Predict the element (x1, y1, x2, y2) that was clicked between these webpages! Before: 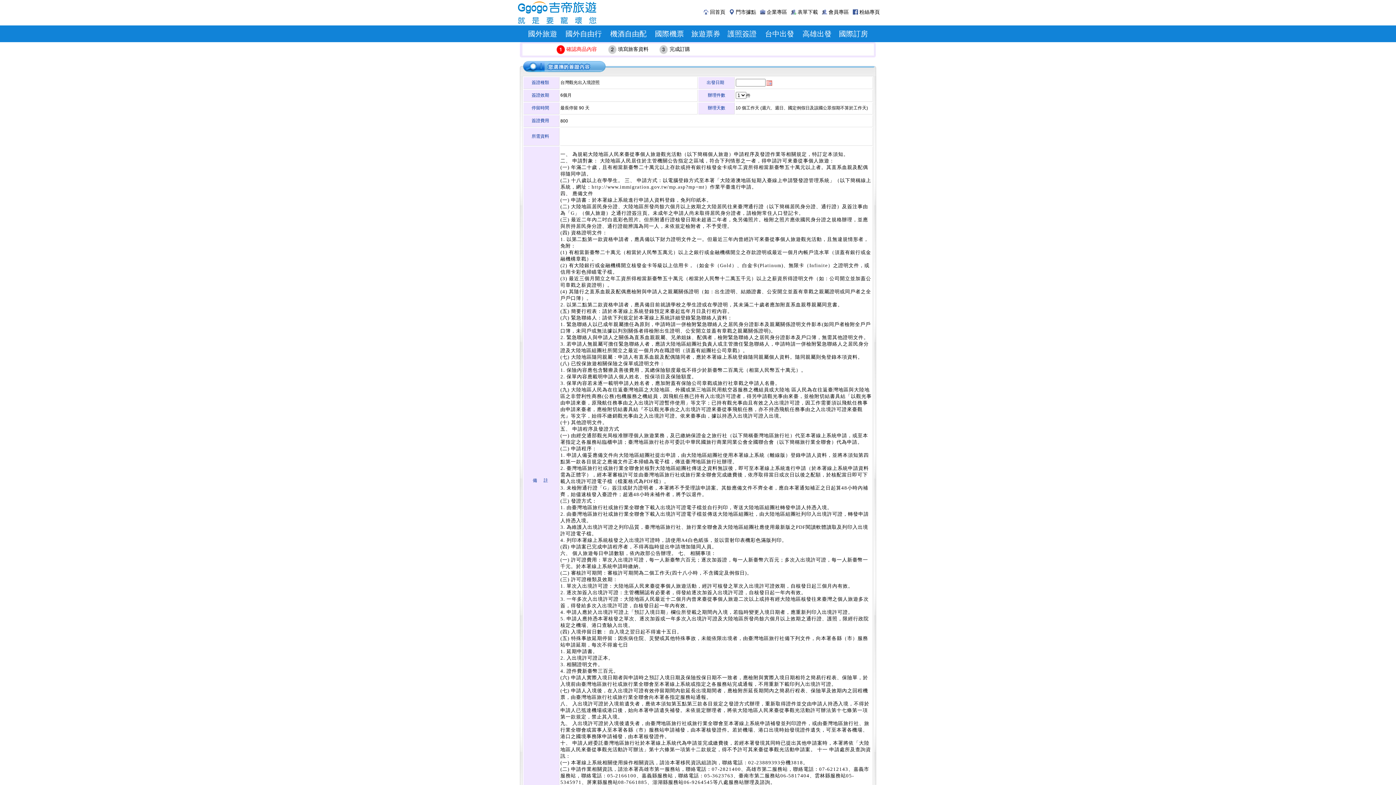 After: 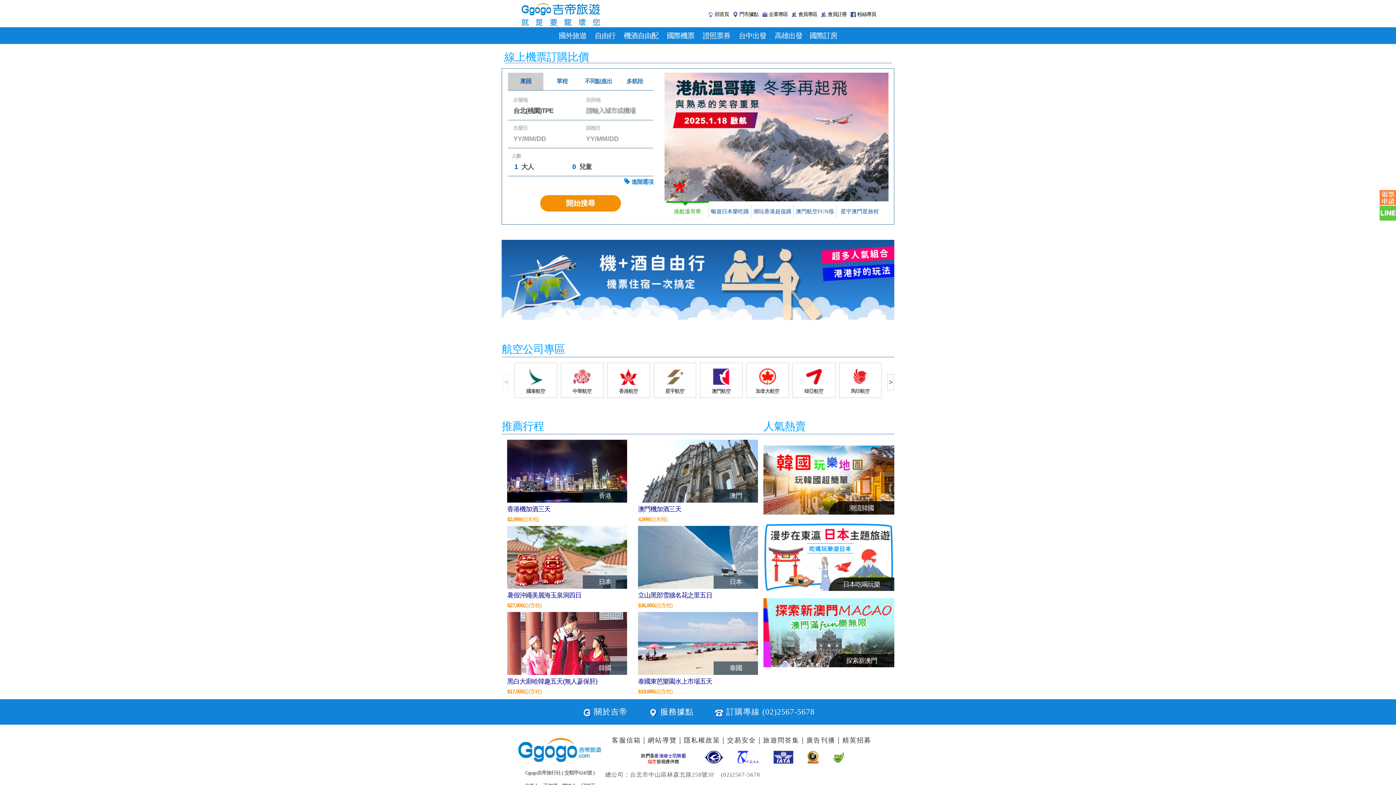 Action: label: 國際機票 bbox: (651, 25, 687, 42)